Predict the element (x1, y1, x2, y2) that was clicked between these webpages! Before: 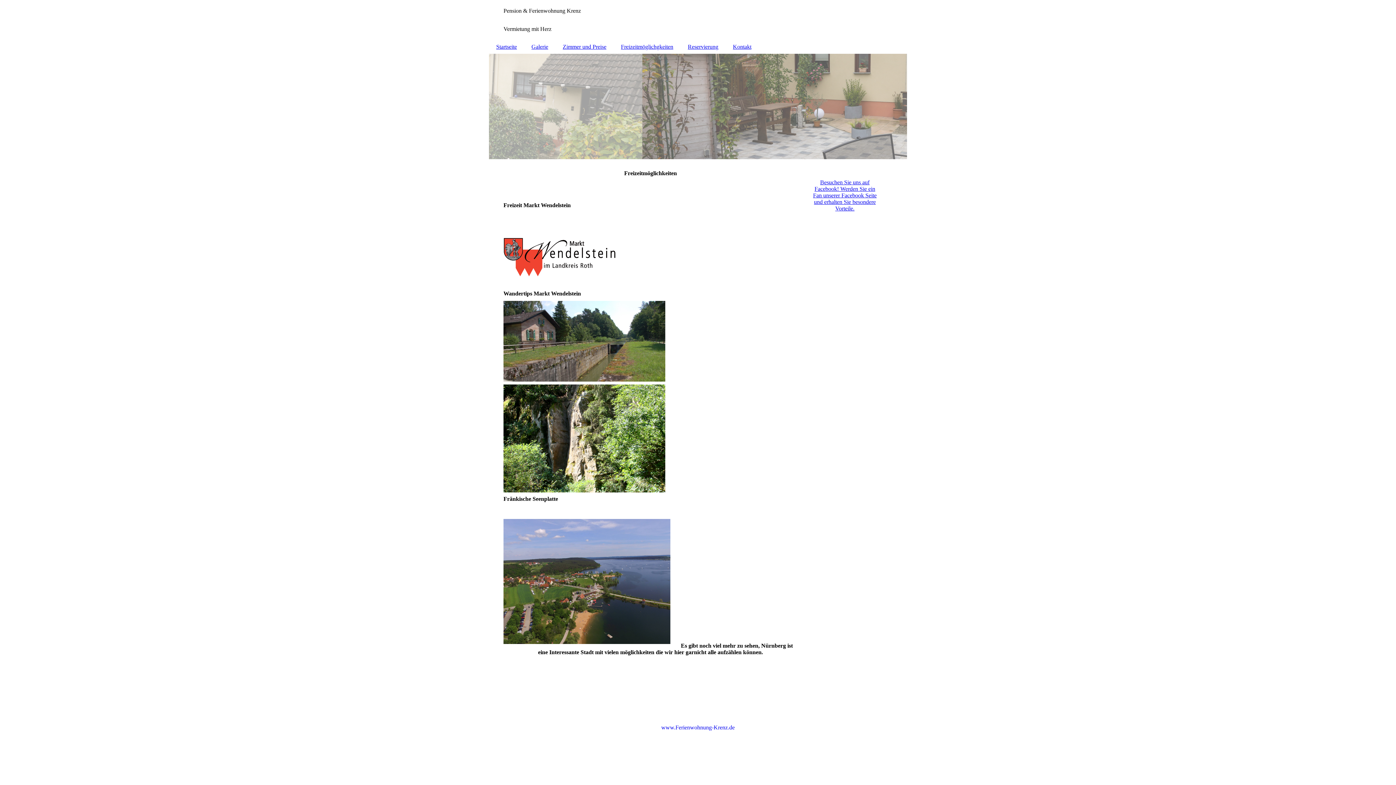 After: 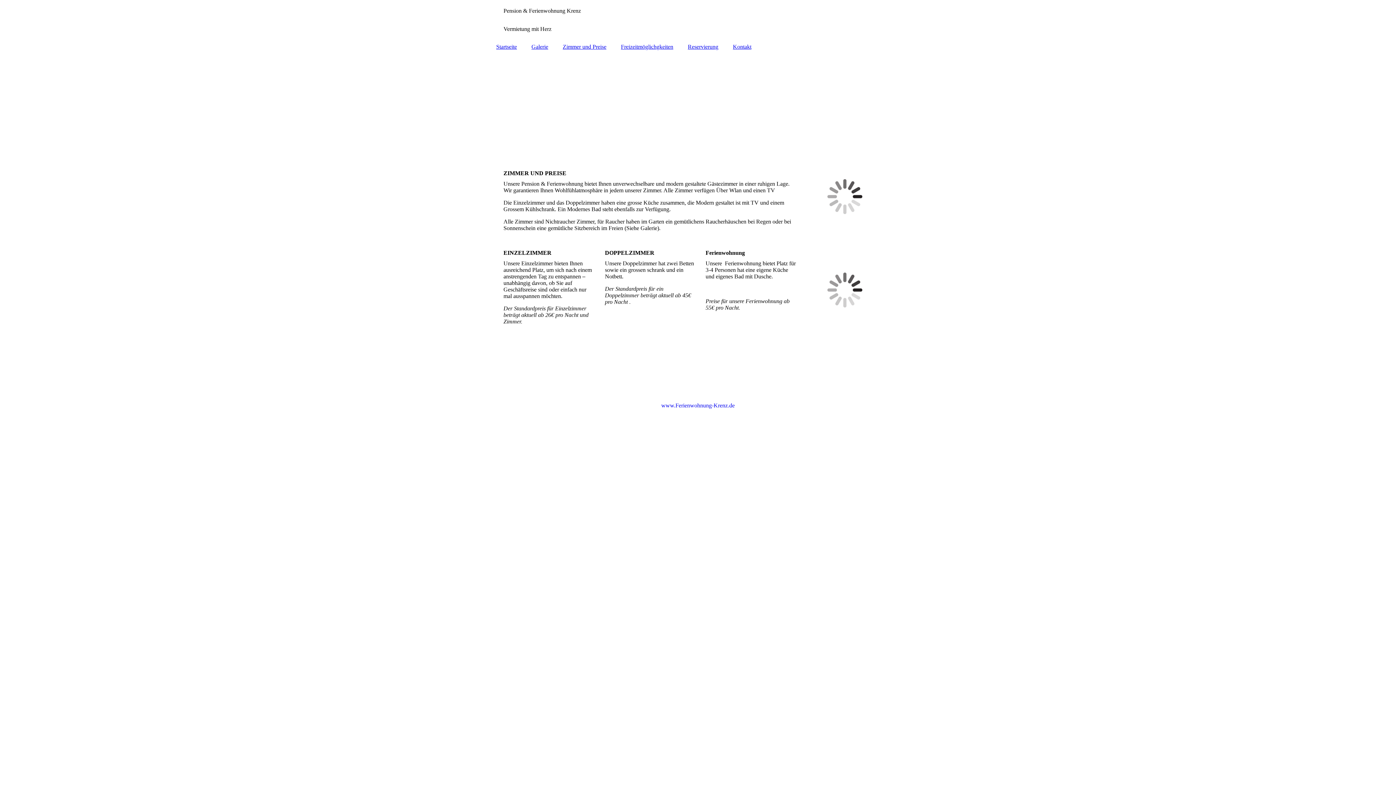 Action: bbox: (555, 40, 613, 53) label: Zimmer und Preise